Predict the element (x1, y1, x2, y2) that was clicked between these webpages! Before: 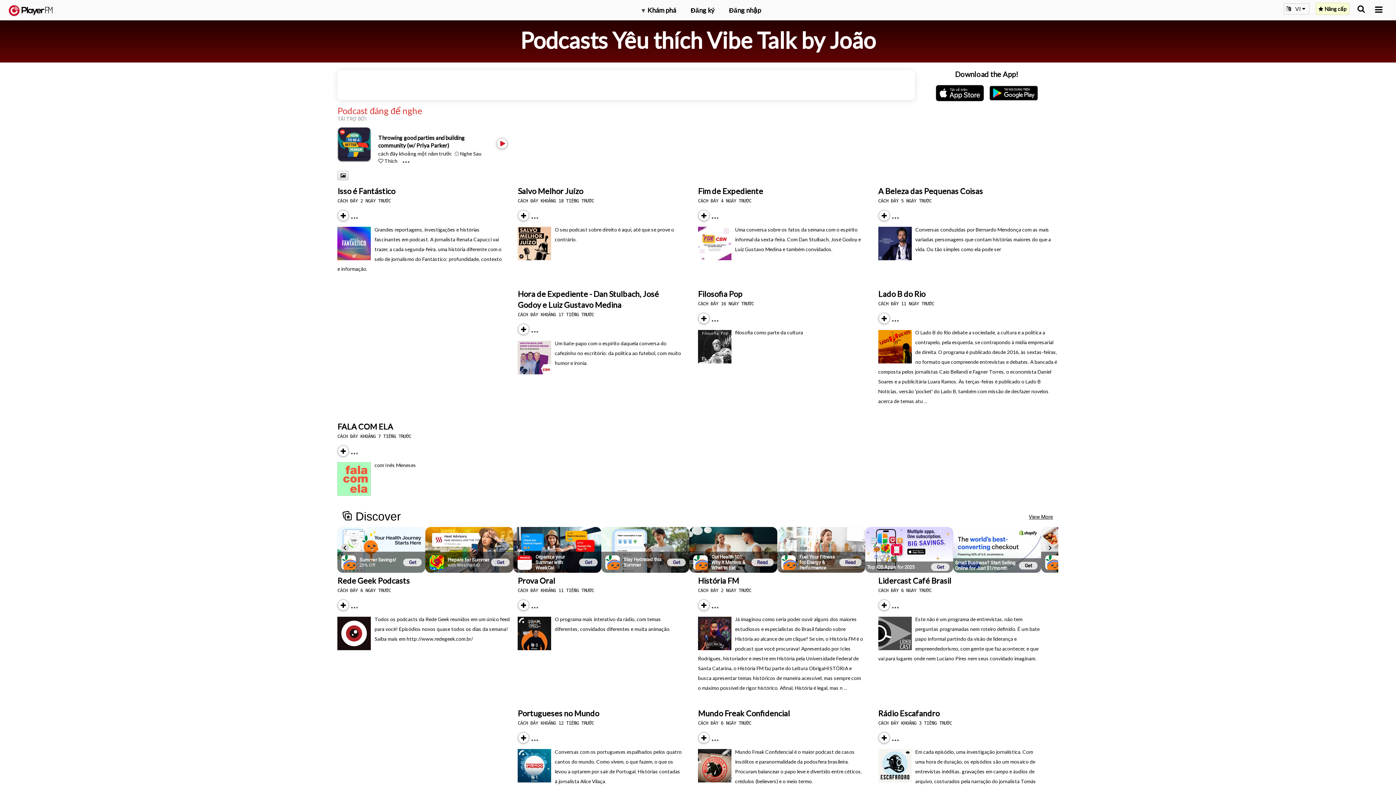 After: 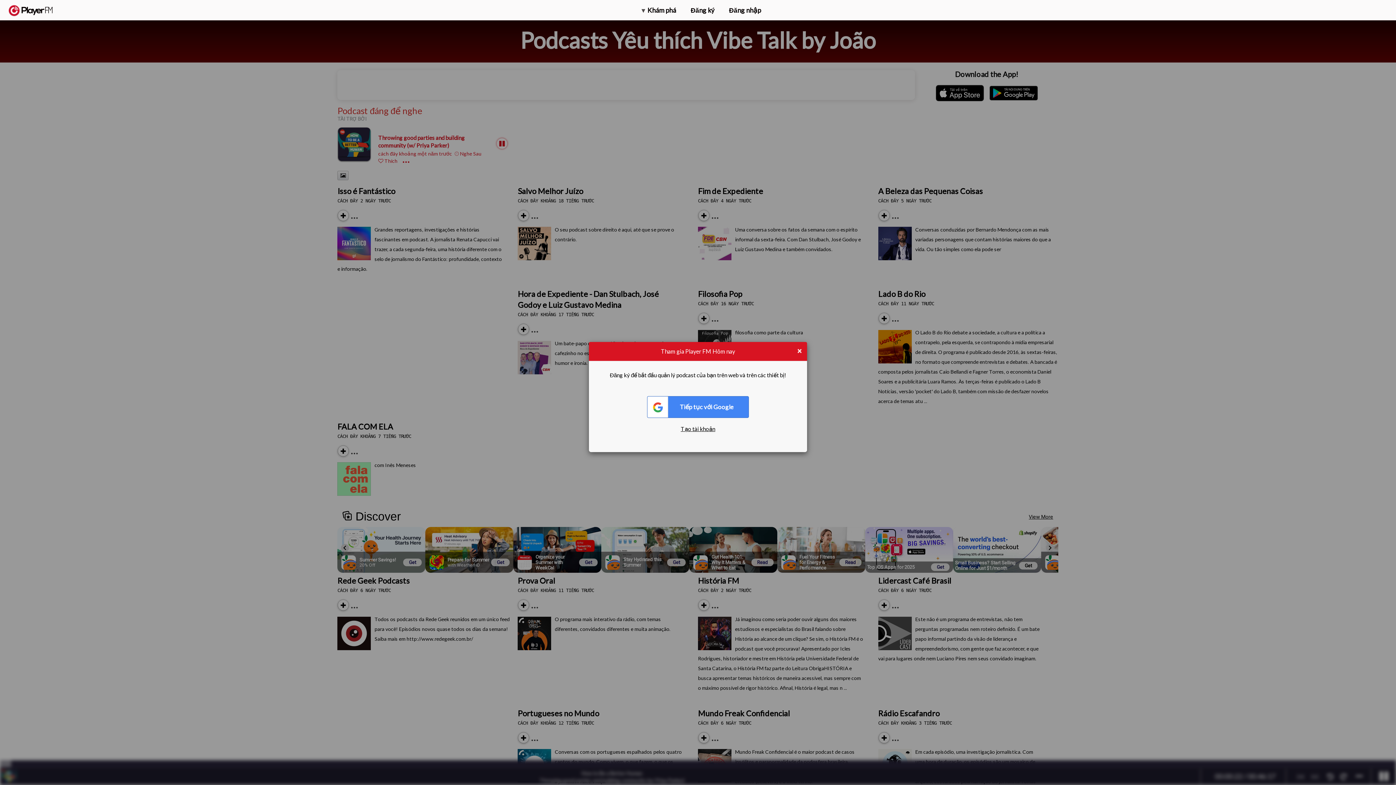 Action: bbox: (384, 157, 397, 164) label: Like